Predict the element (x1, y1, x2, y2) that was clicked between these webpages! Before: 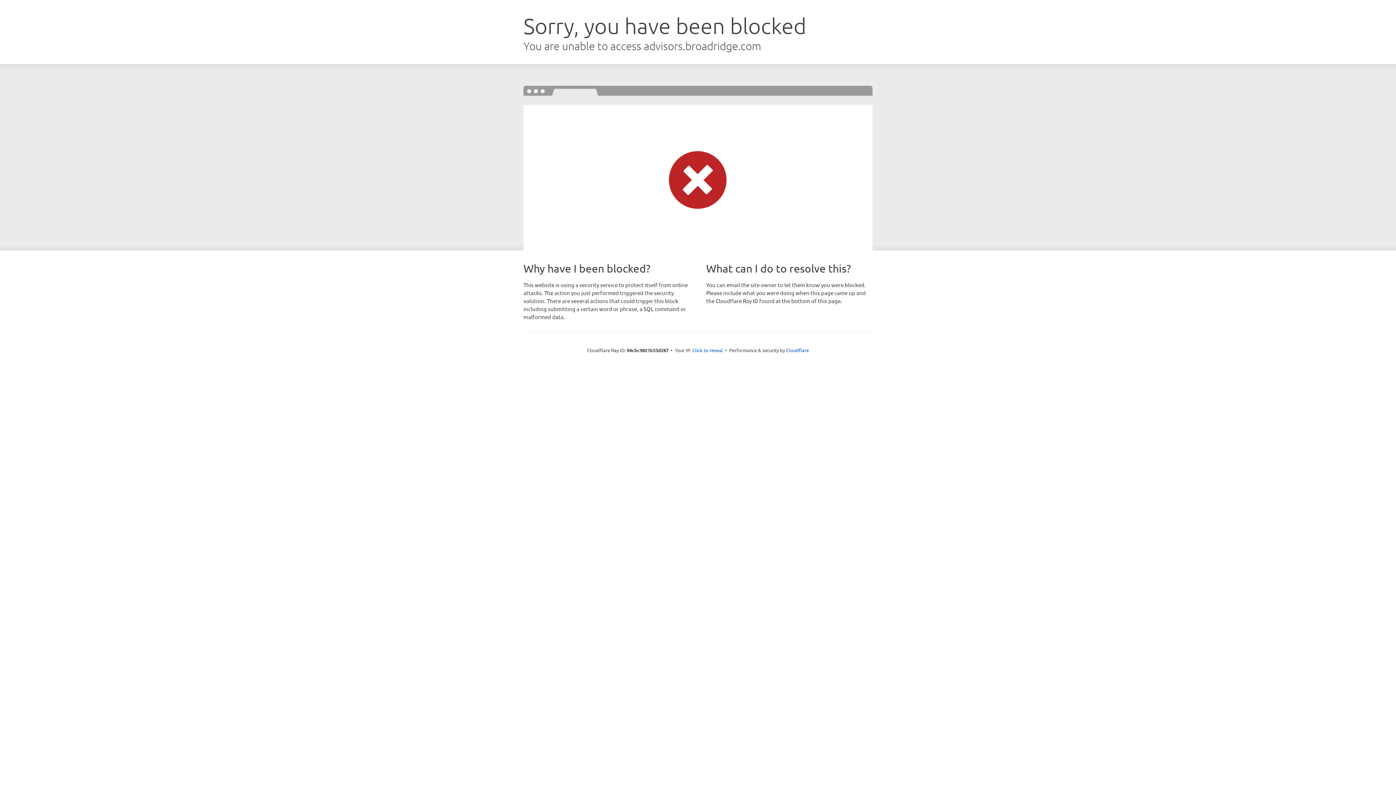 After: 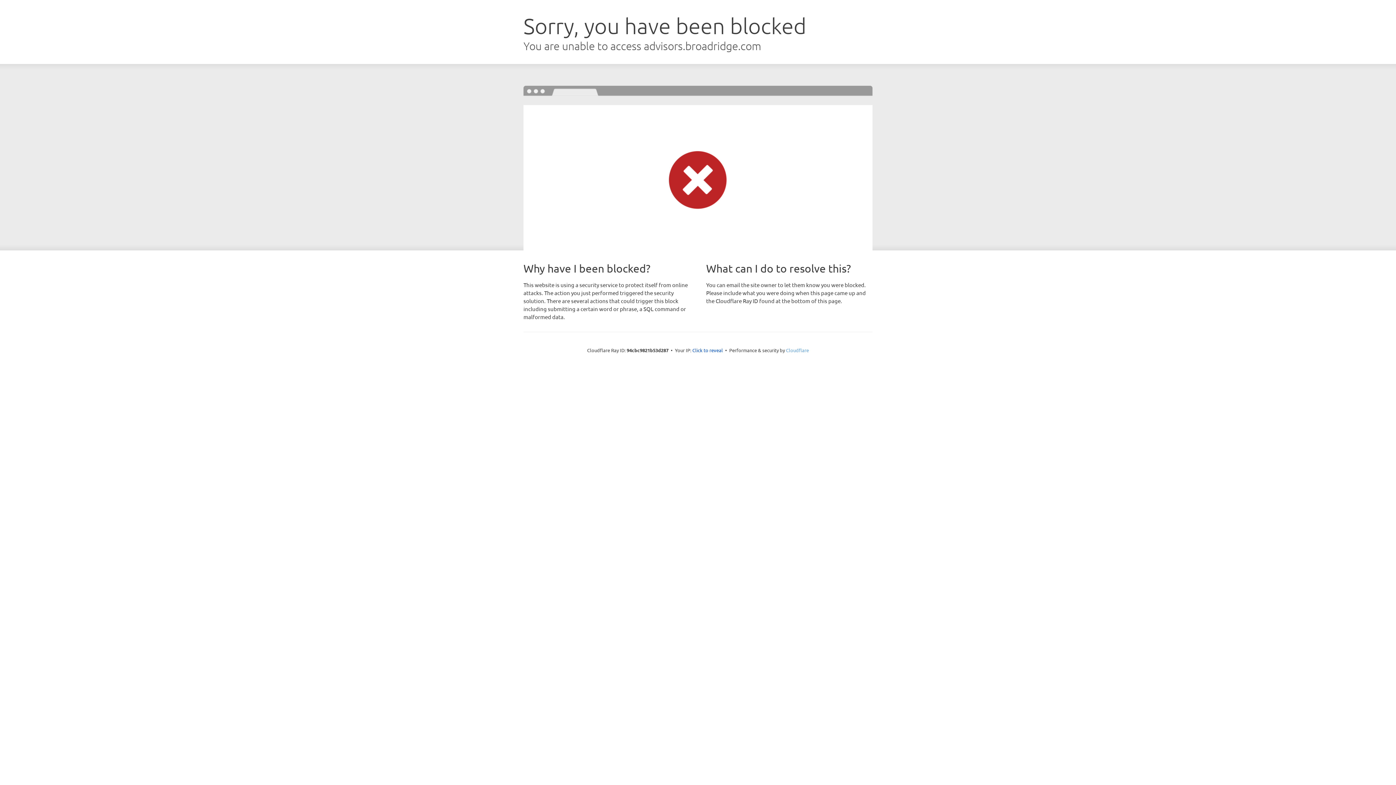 Action: bbox: (786, 347, 809, 353) label: Cloudflare